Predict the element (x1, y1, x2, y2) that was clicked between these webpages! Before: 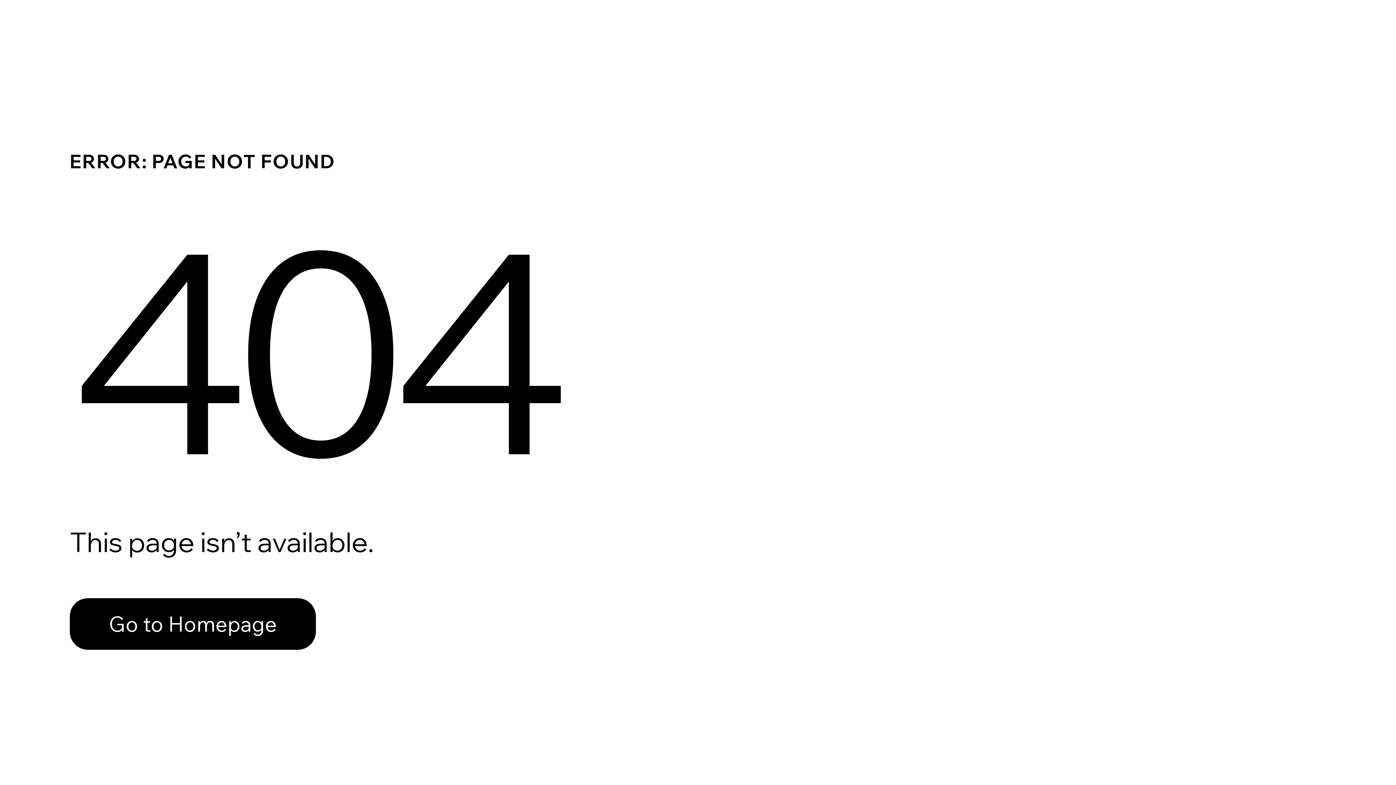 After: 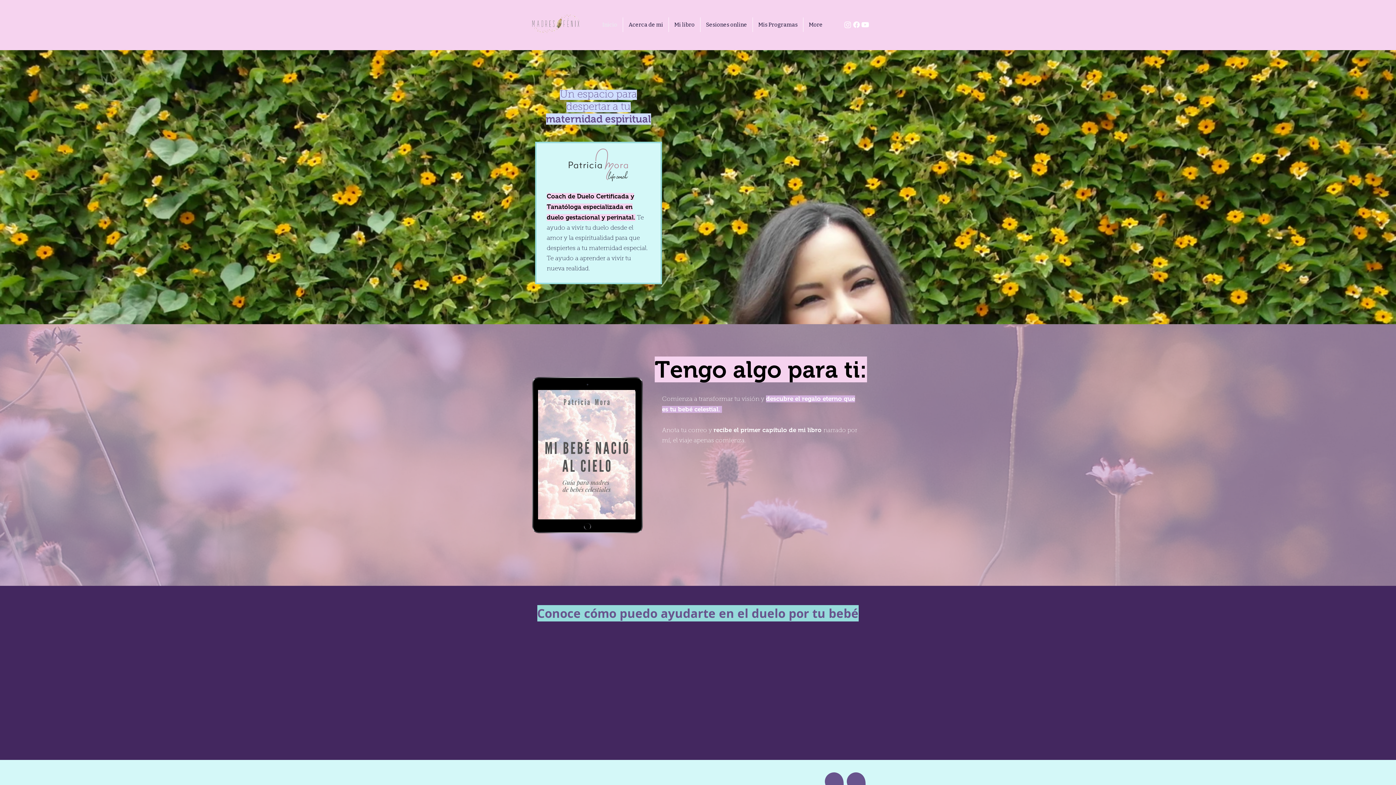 Action: bbox: (69, 582, 768, 659) label: Go to Homepage